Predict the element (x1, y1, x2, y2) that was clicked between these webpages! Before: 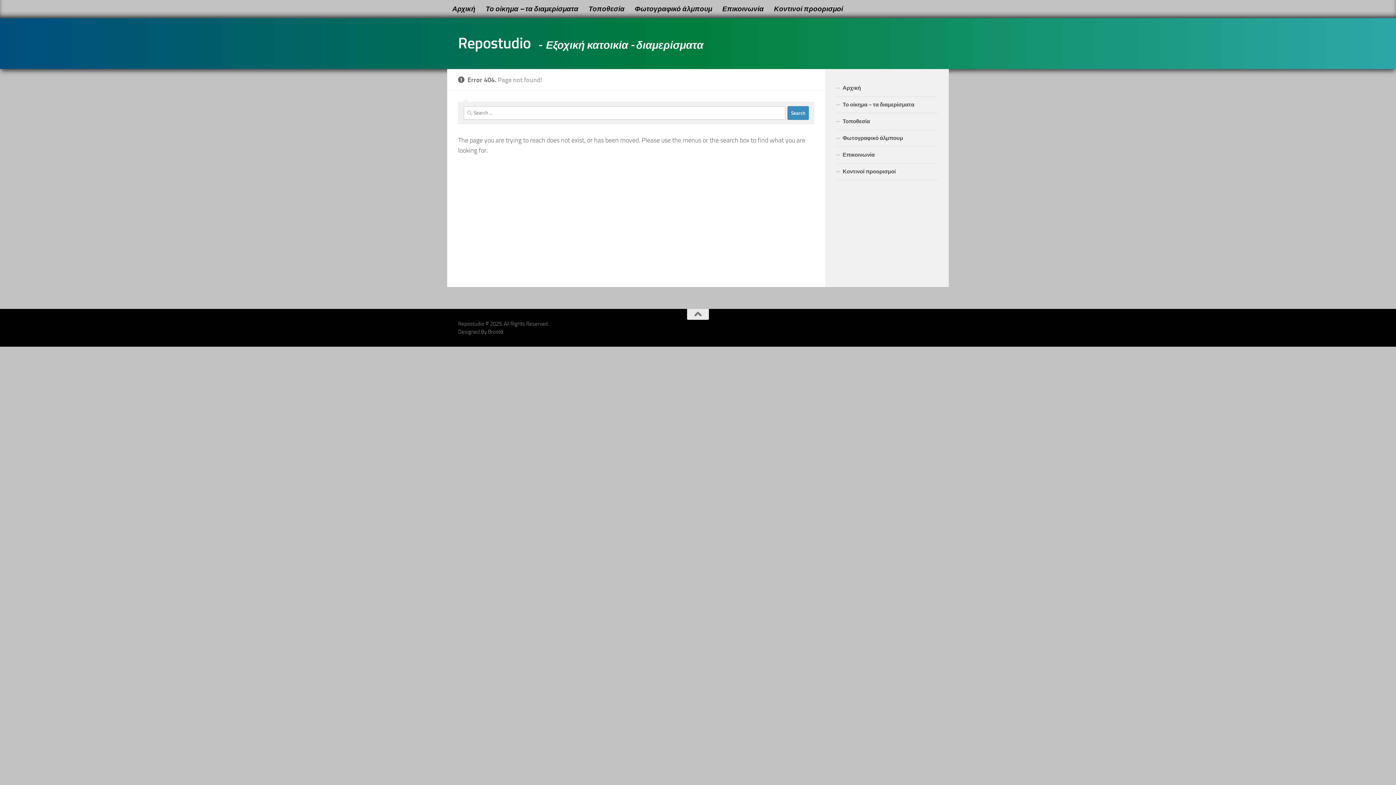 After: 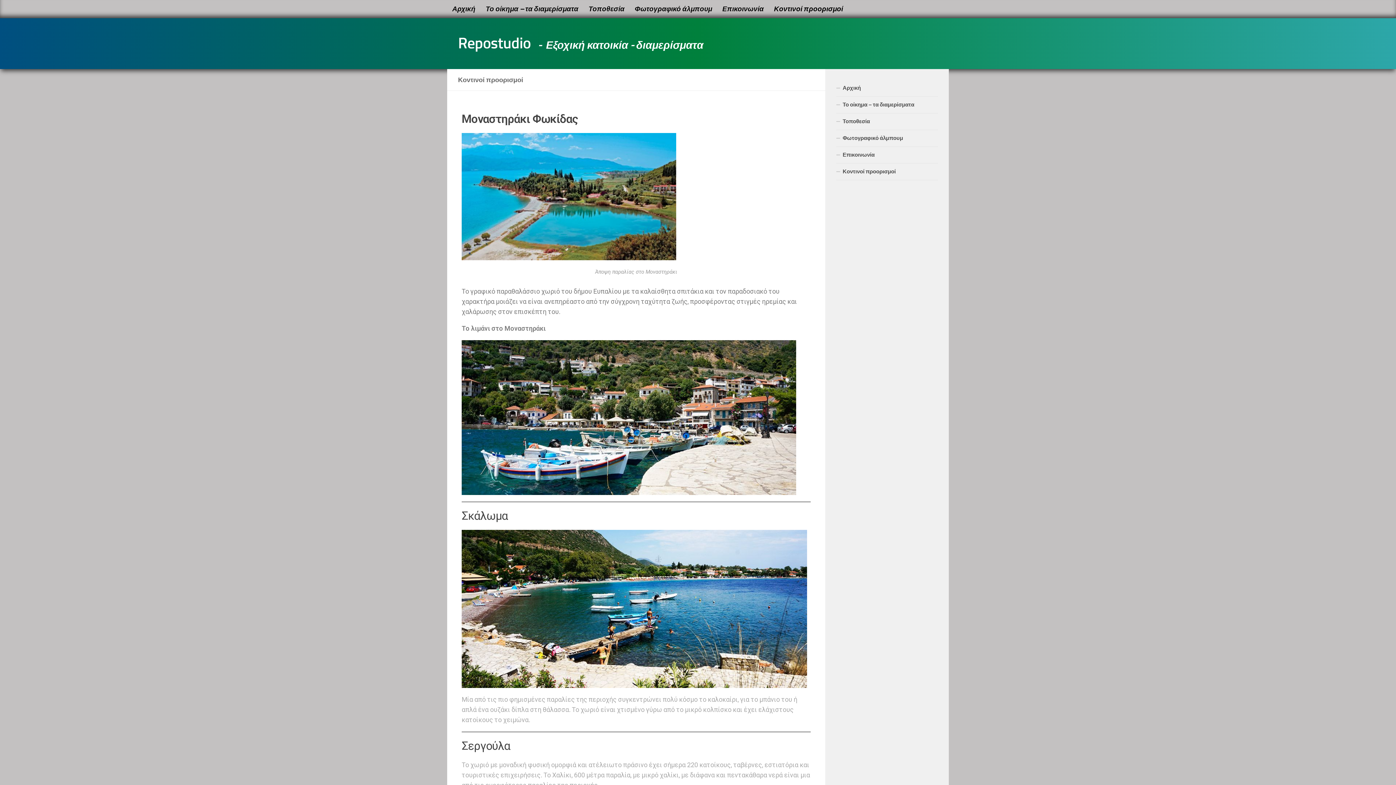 Action: bbox: (769, 0, 848, 18) label: Κοντινοί προορισμοί